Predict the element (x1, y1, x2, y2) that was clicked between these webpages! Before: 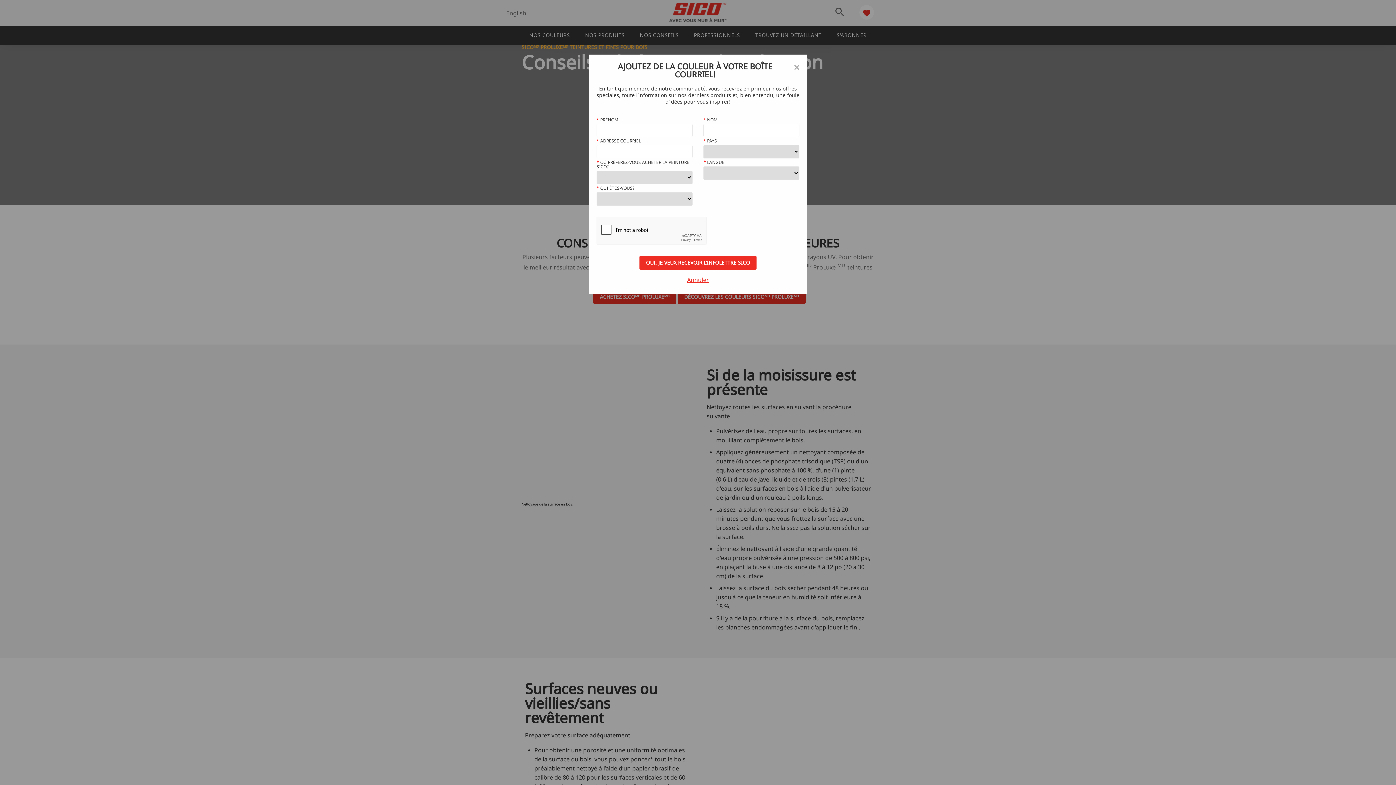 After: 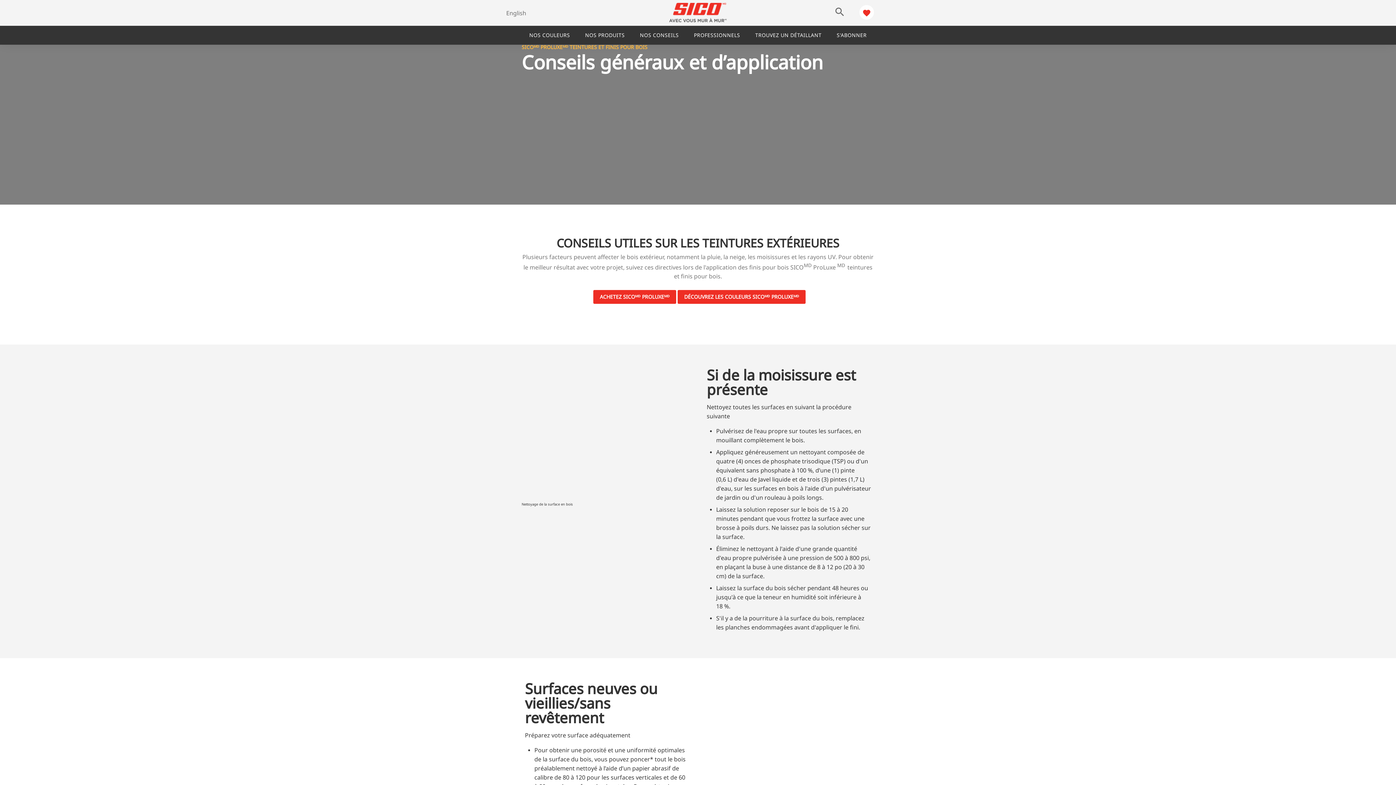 Action: bbox: (596, 277, 799, 282) label: Close